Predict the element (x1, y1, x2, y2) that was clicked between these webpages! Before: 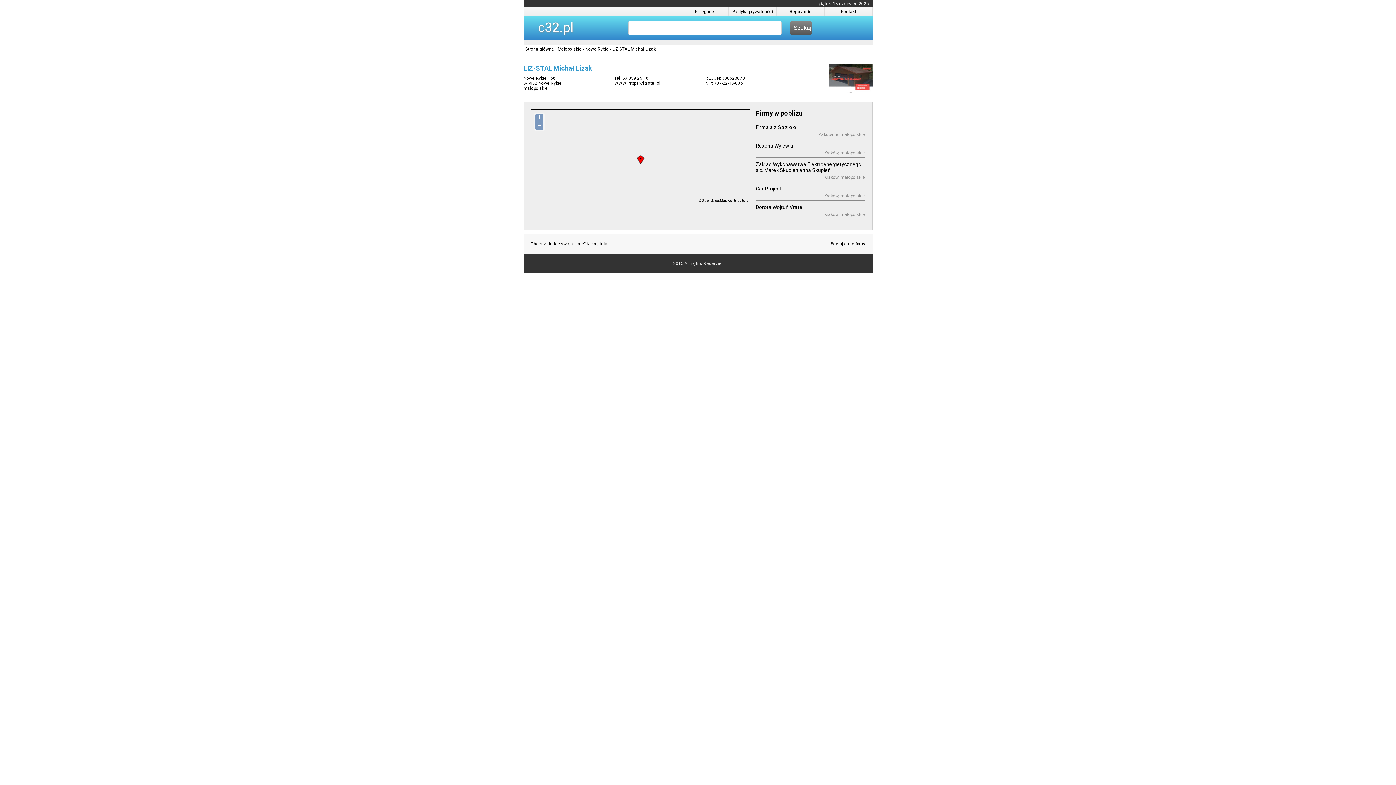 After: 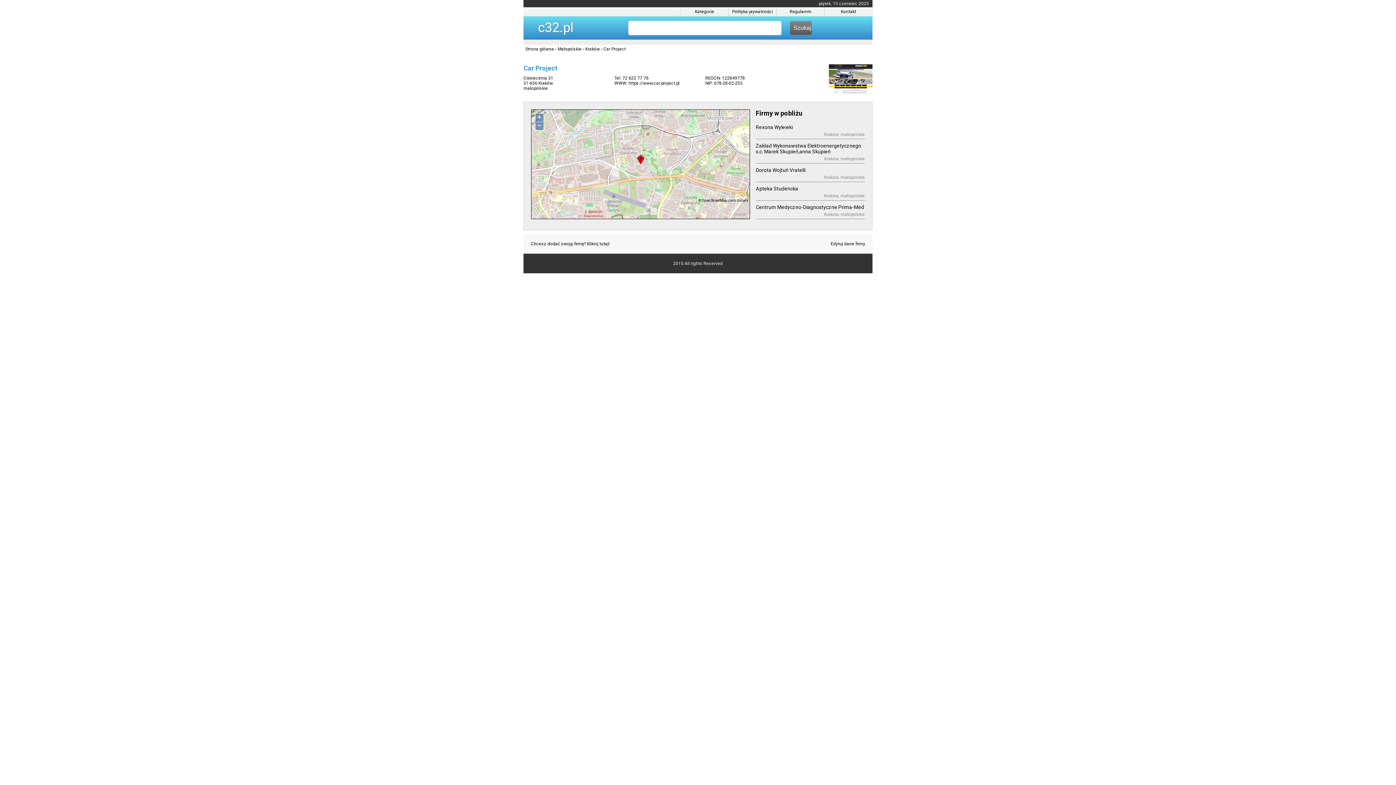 Action: bbox: (756, 185, 781, 191) label: Car Project